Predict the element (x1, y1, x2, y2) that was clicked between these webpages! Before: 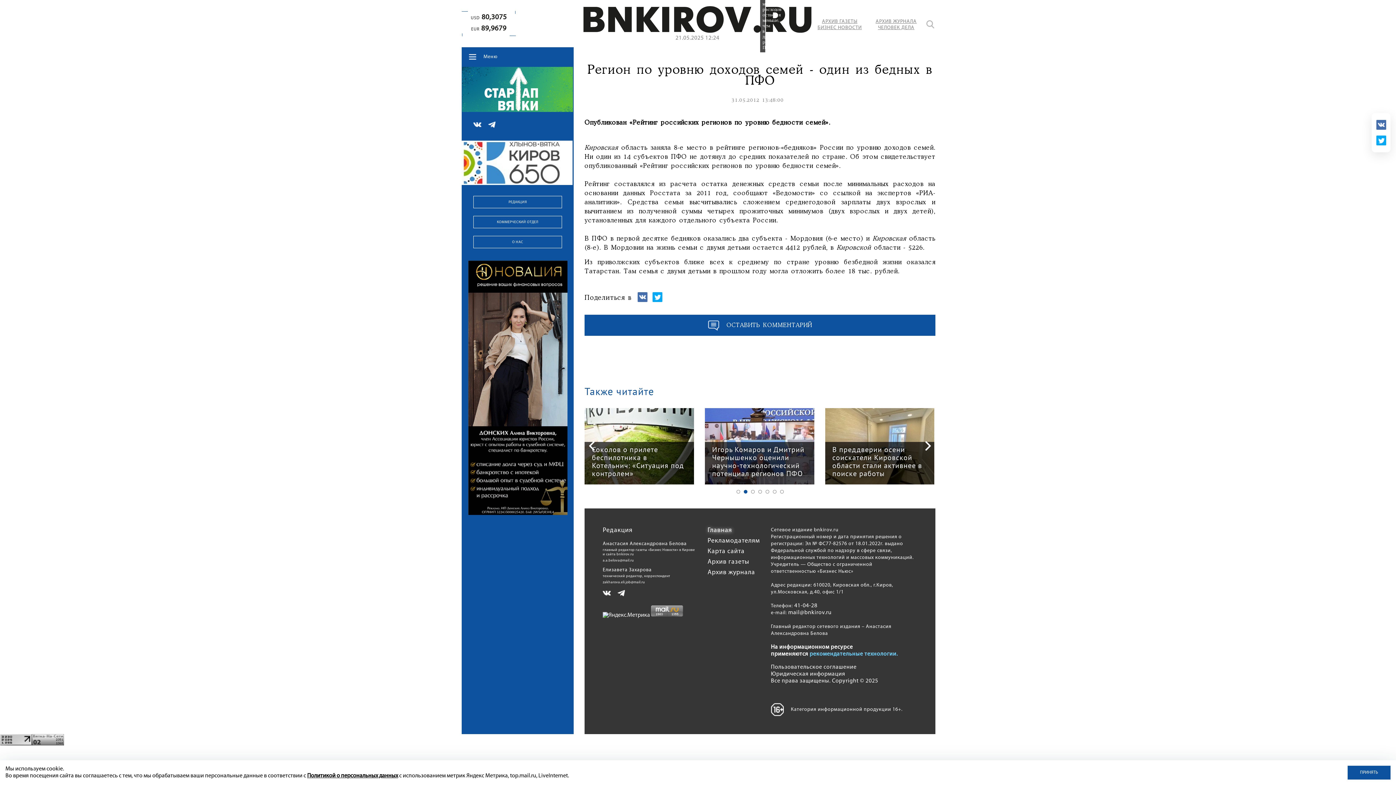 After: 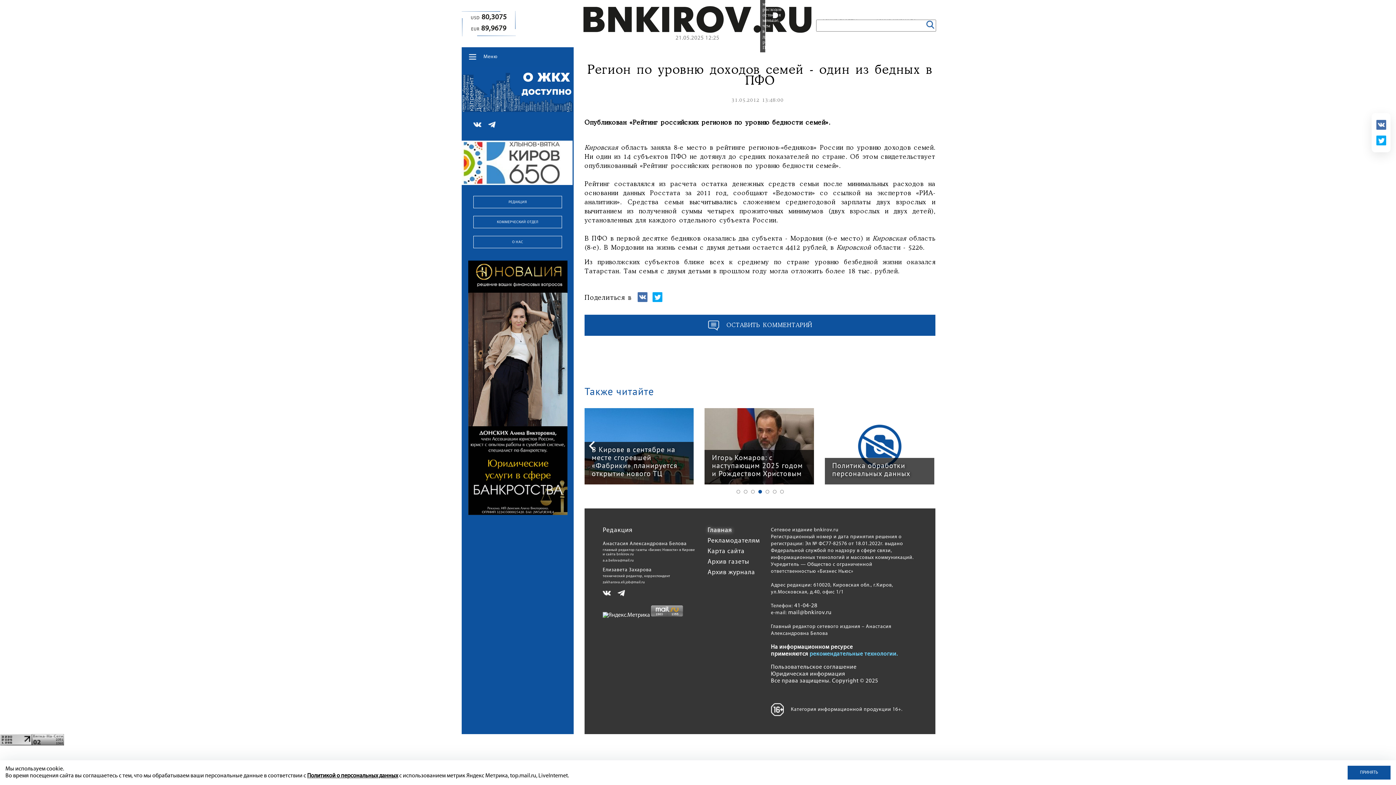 Action: bbox: (926, 20, 934, 28)